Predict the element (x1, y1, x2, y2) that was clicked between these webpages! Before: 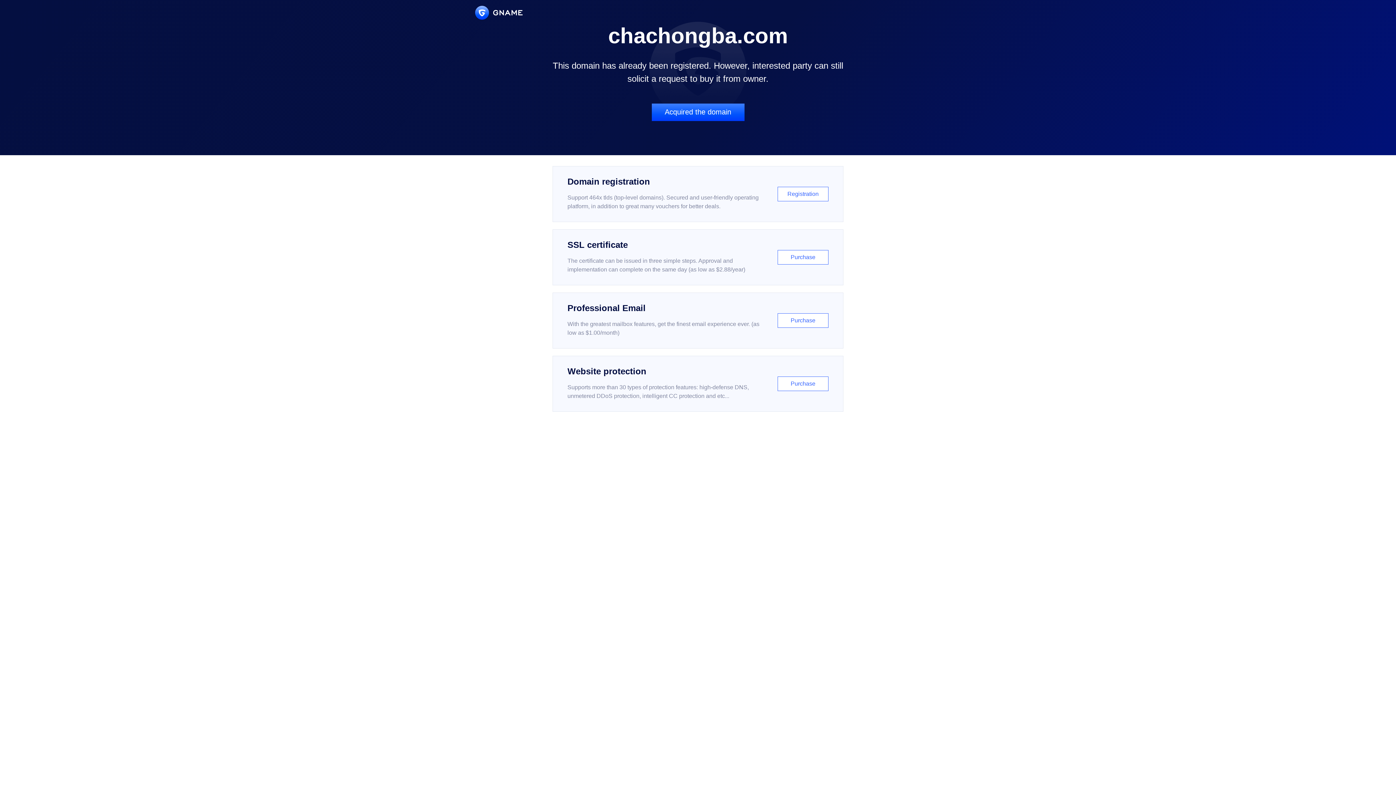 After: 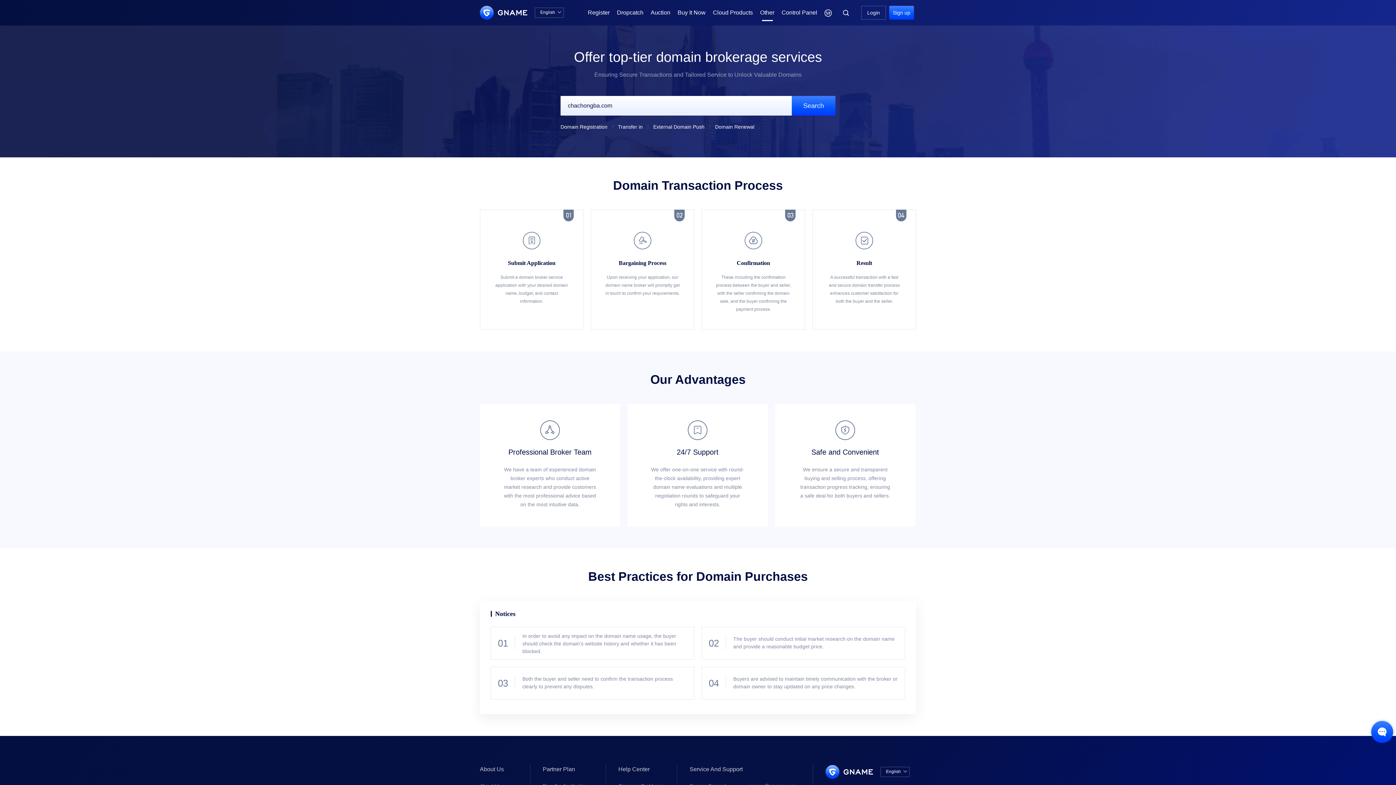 Action: label: Acquired the domain bbox: (651, 103, 744, 121)